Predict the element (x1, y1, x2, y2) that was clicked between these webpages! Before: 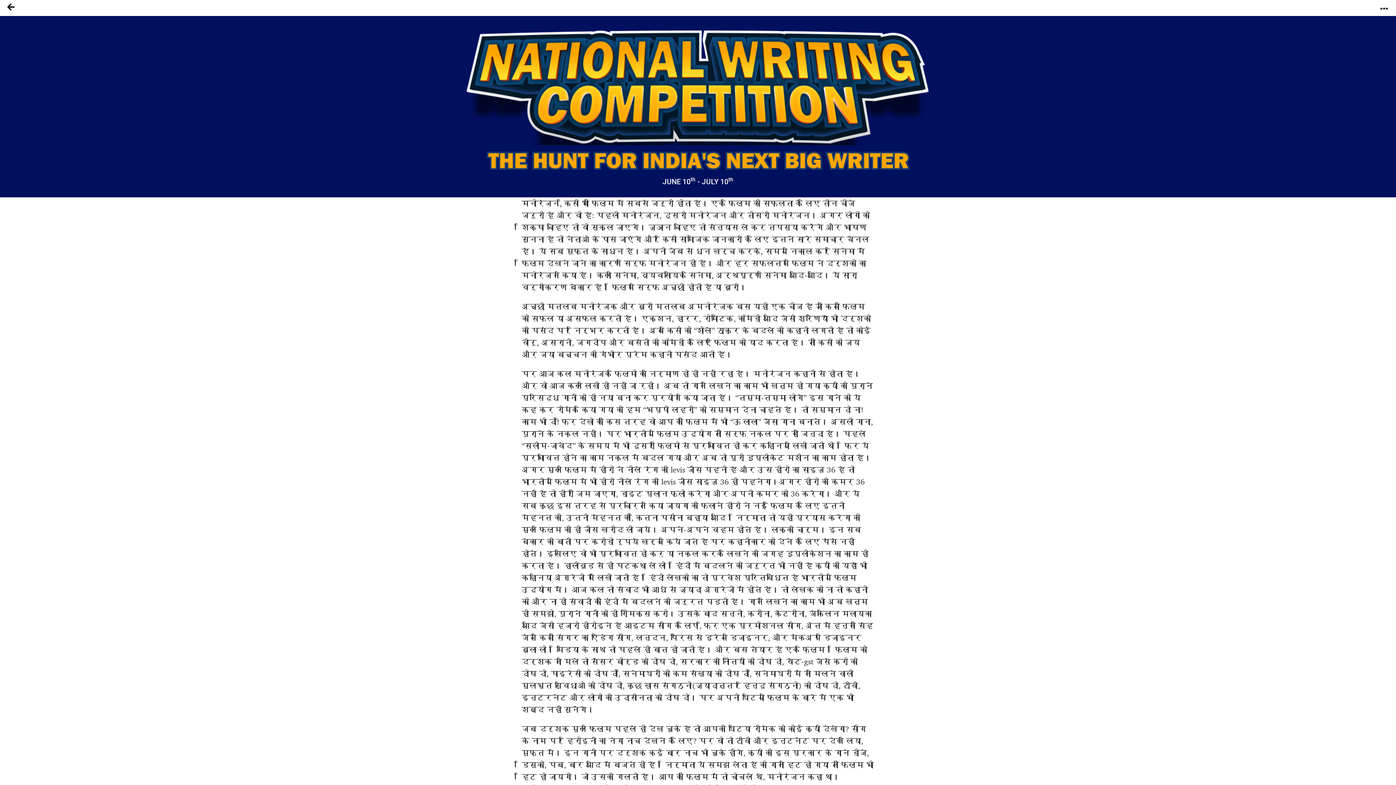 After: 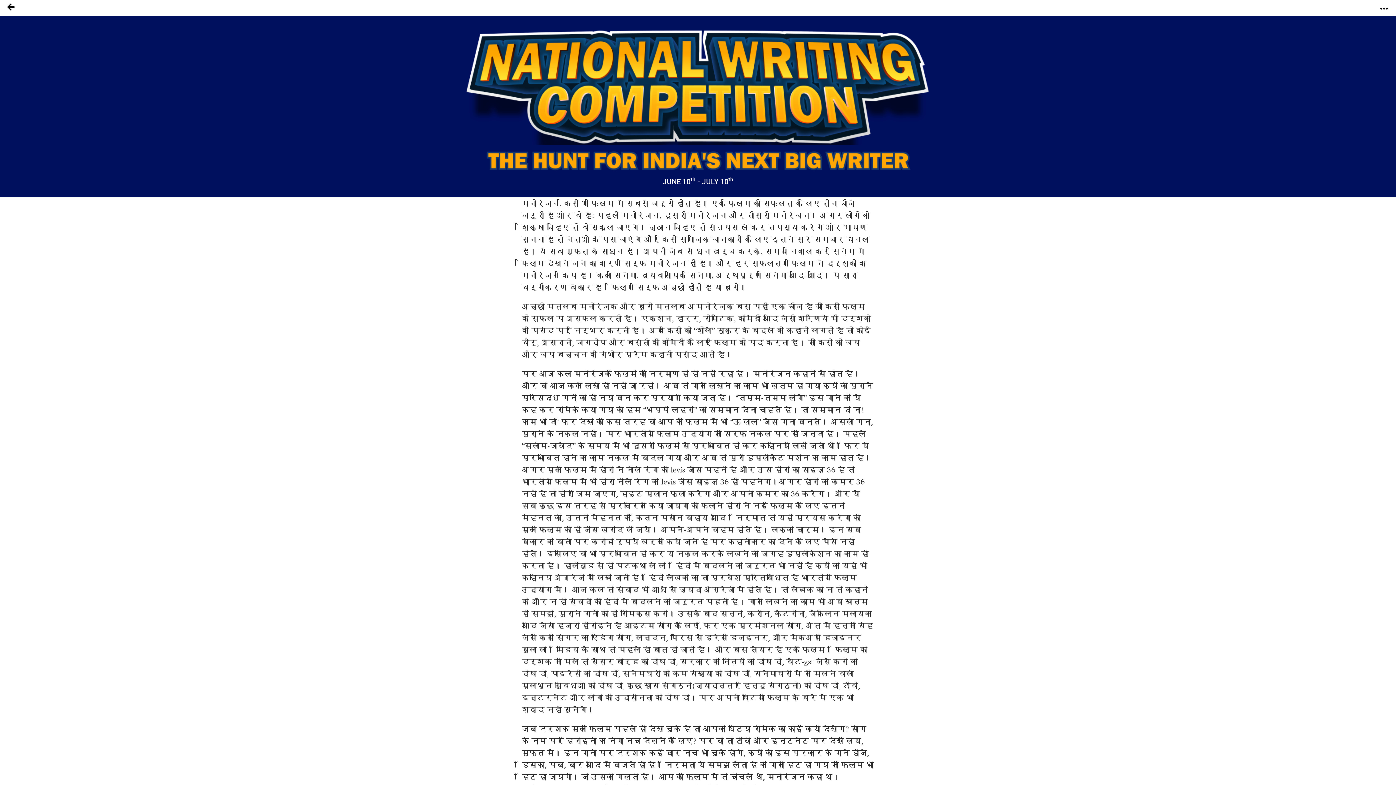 Action: bbox: (1372, 0, 1396, 12)